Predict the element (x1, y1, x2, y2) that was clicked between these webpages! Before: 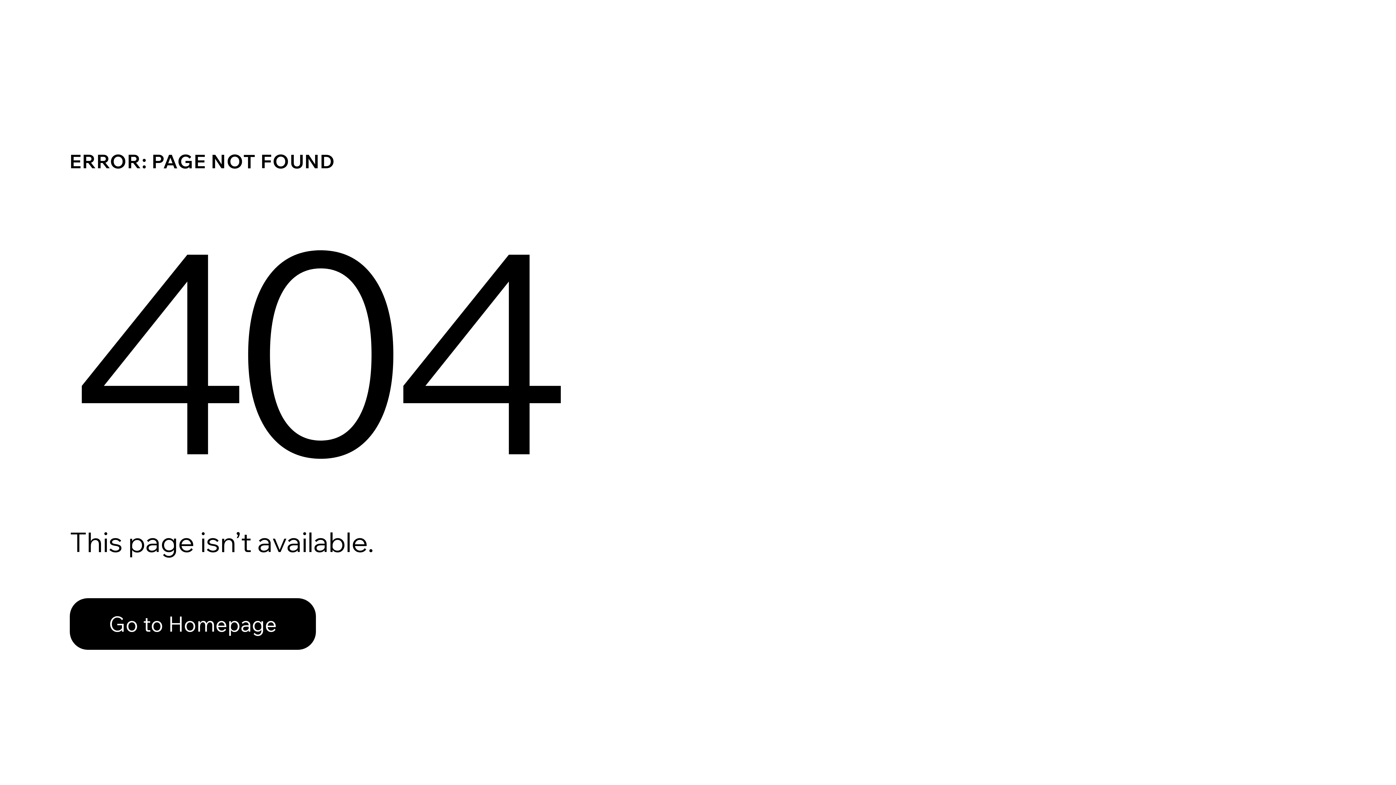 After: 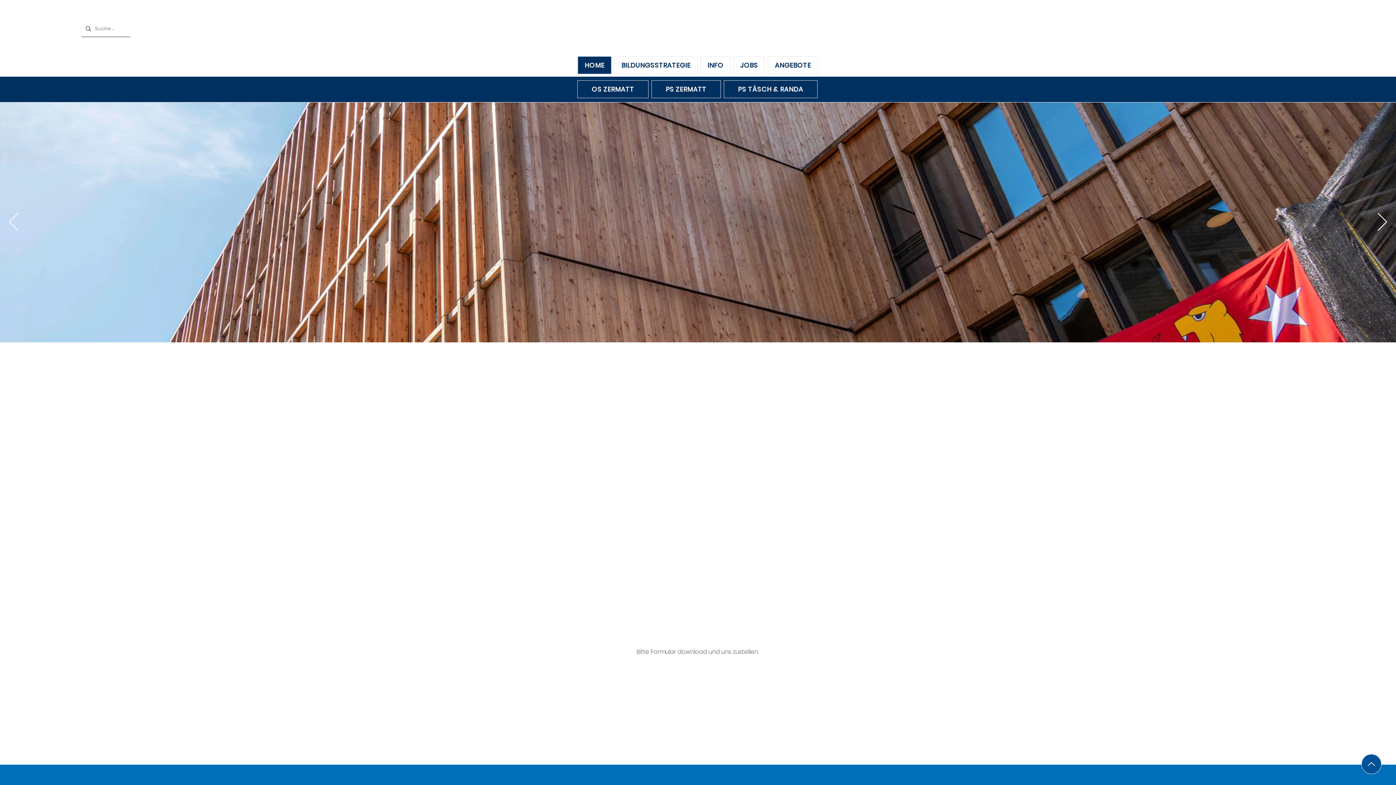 Action: bbox: (69, 598, 316, 650) label: Go to Homepage